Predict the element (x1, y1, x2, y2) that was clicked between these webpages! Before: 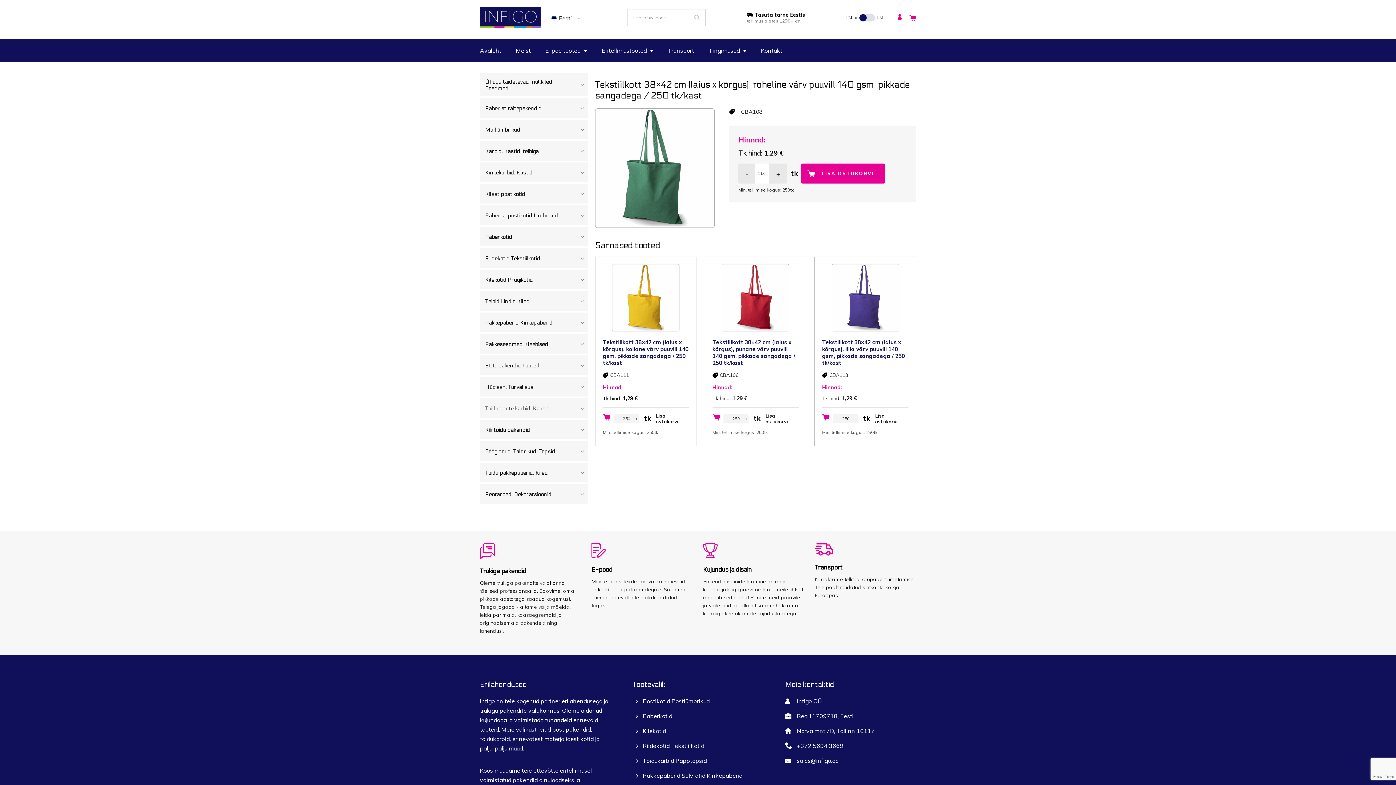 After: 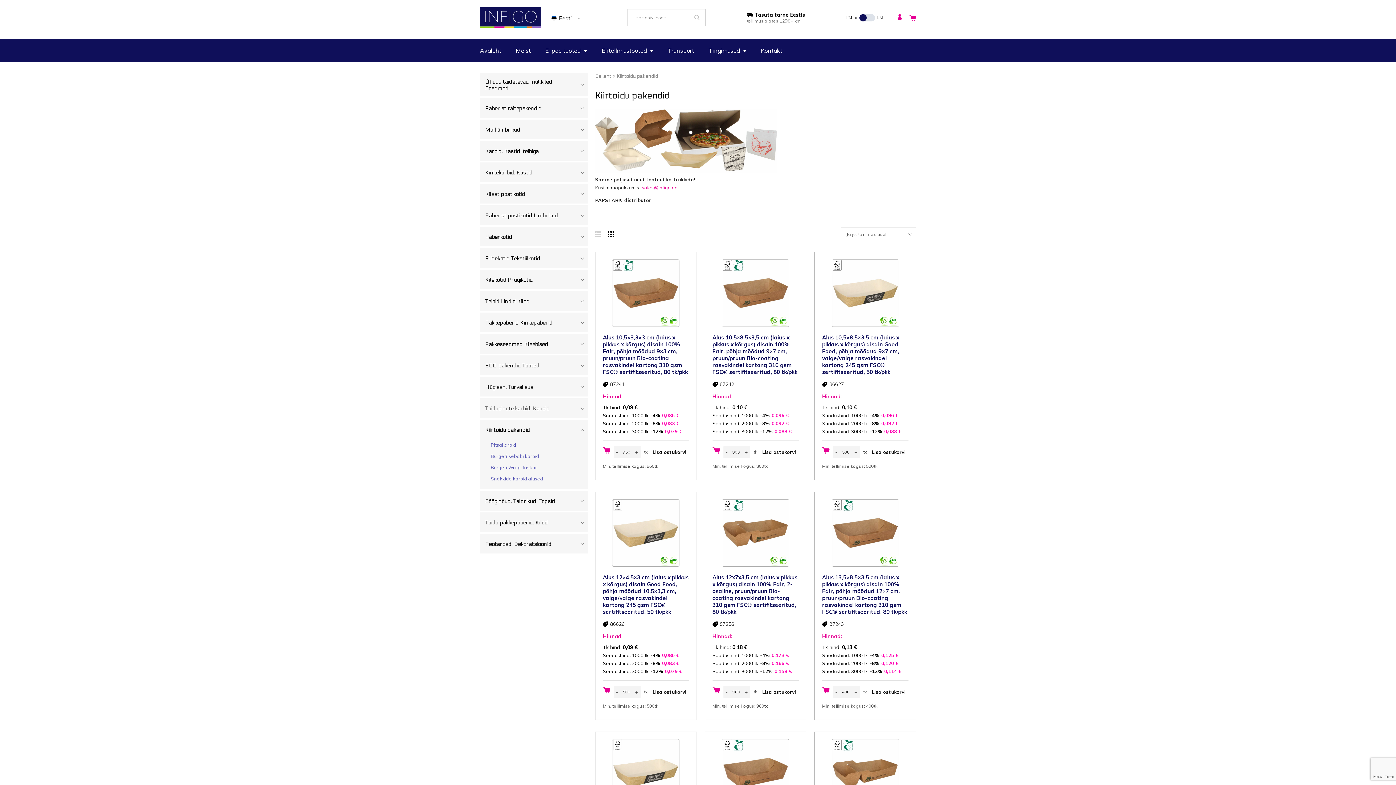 Action: bbox: (480, 420, 588, 439) label: Kiirtoidu pakendid